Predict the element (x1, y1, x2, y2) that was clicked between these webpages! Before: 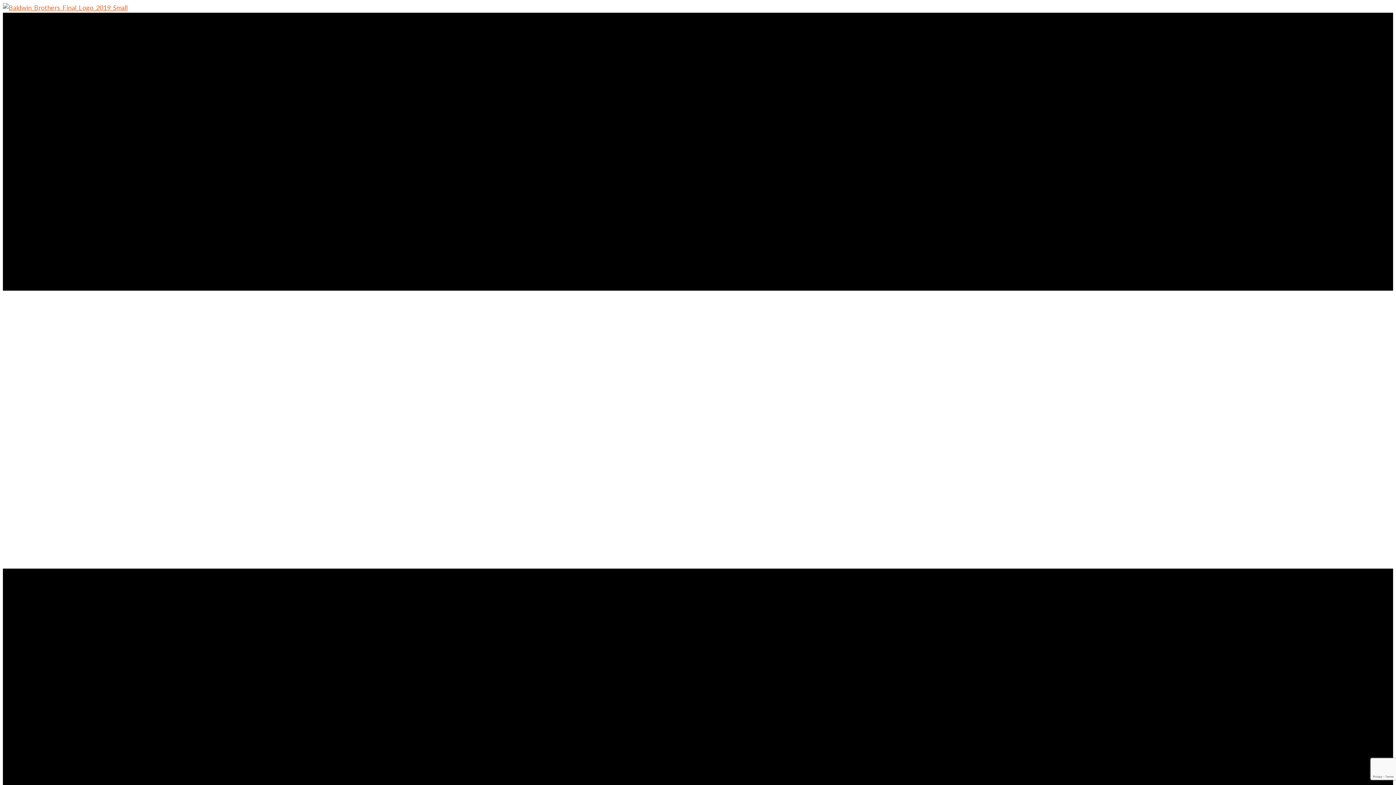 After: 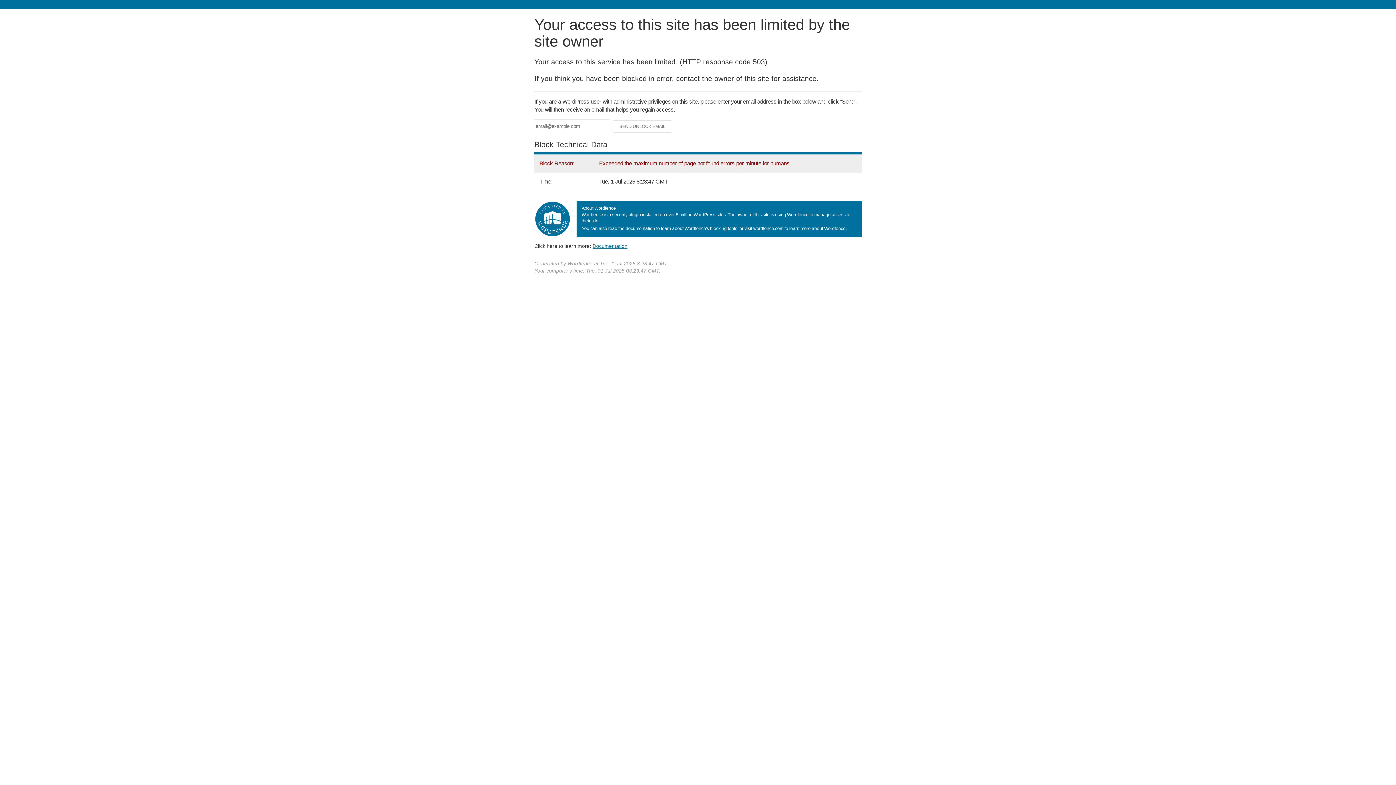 Action: bbox: (2, 3, 127, 11)